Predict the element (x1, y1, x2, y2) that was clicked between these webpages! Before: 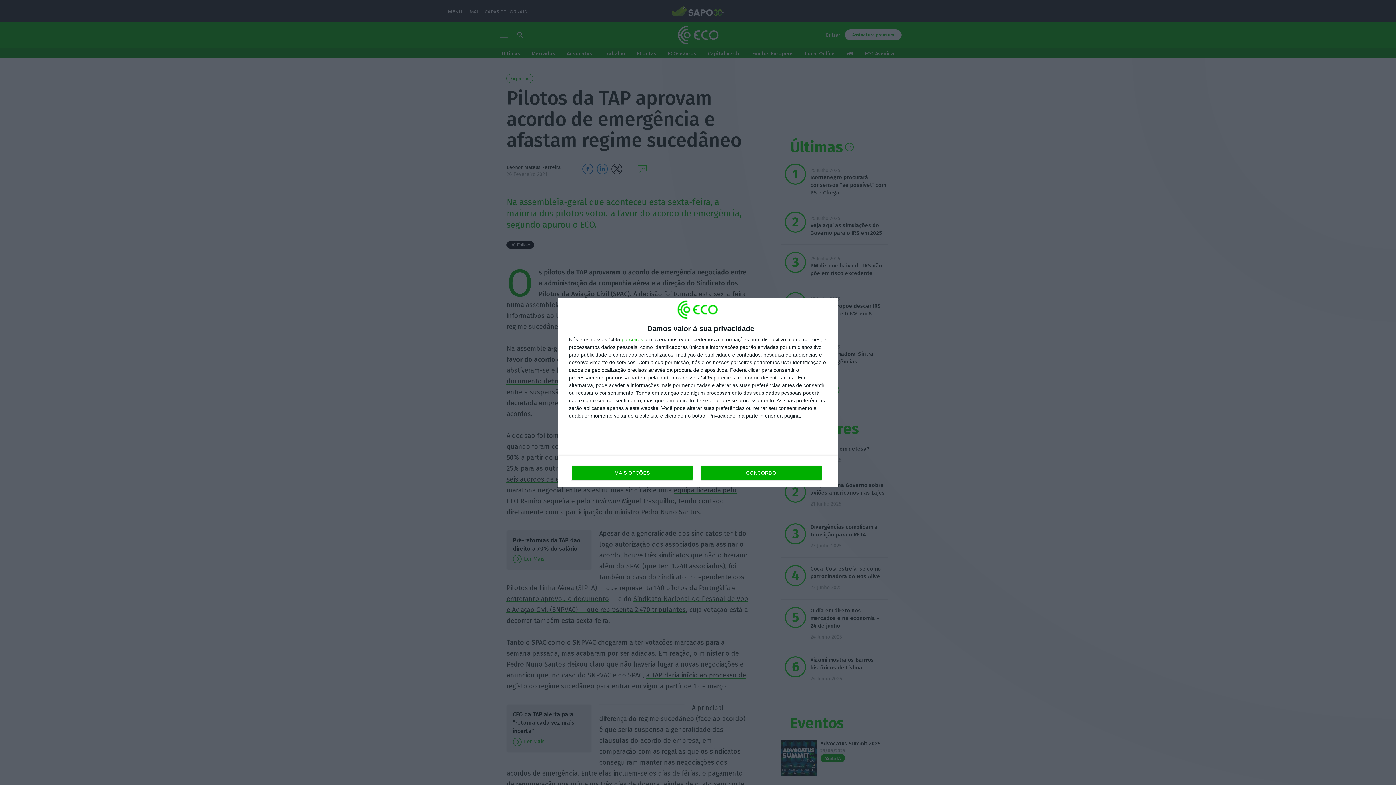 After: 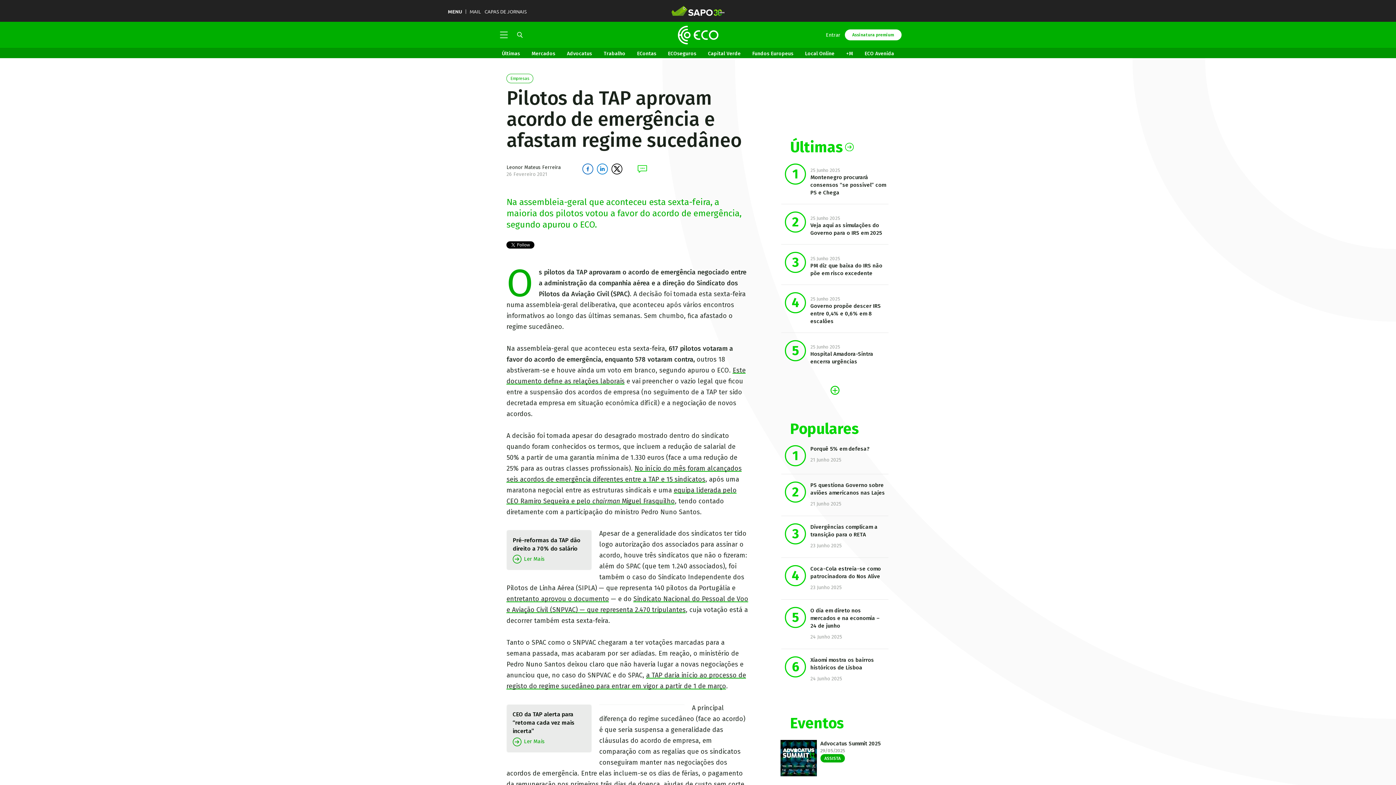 Action: label: CONCORDO bbox: (700, 465, 821, 480)